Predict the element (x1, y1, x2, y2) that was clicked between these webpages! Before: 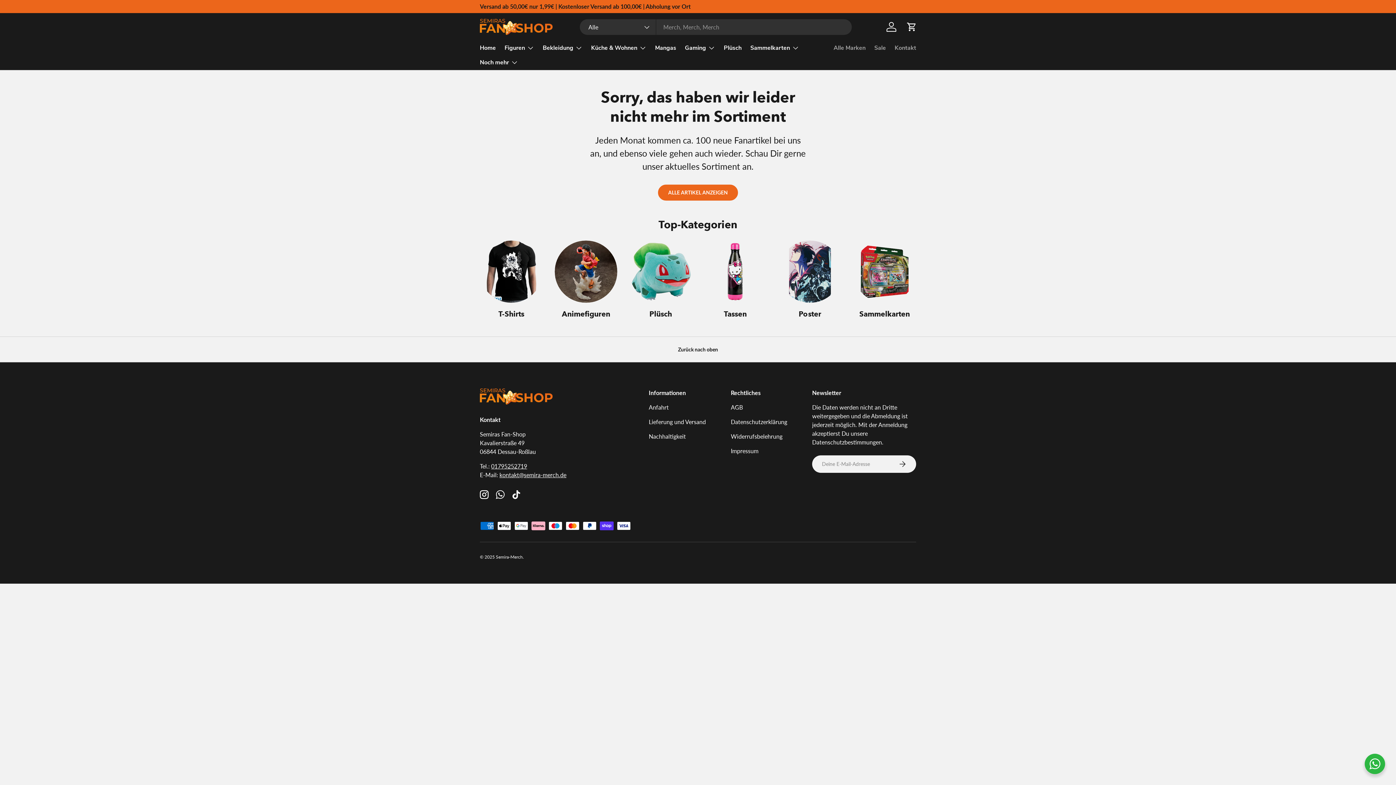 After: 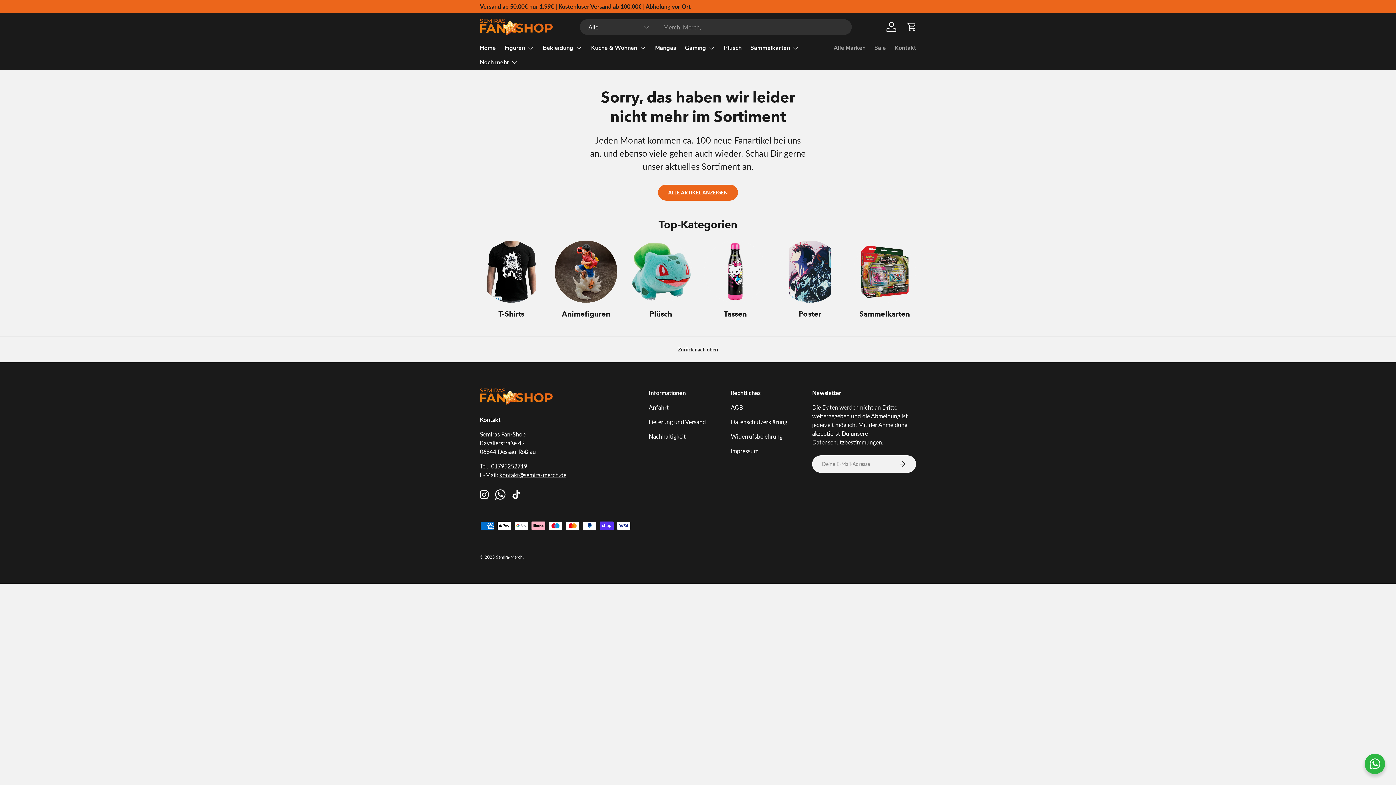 Action: label: WhatsApp bbox: (492, 486, 508, 502)